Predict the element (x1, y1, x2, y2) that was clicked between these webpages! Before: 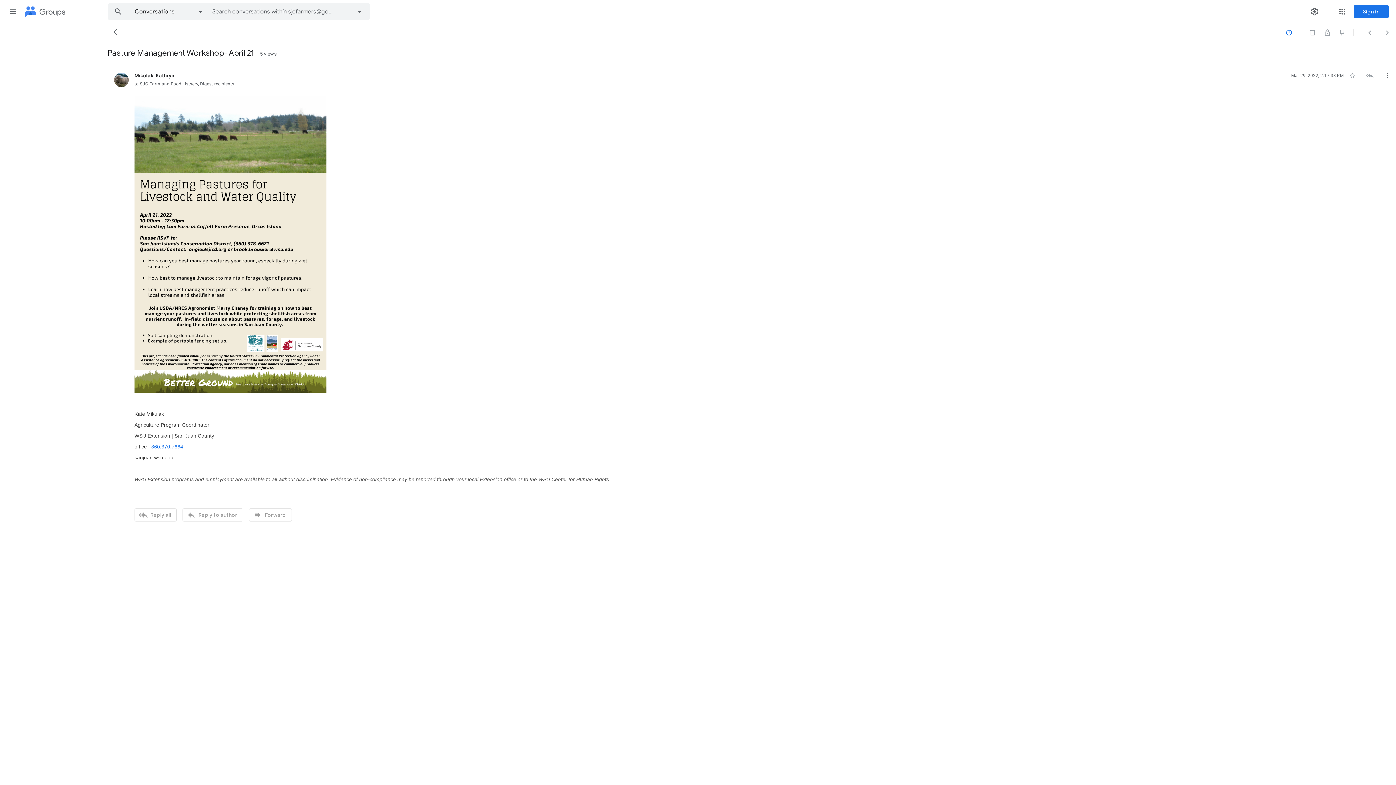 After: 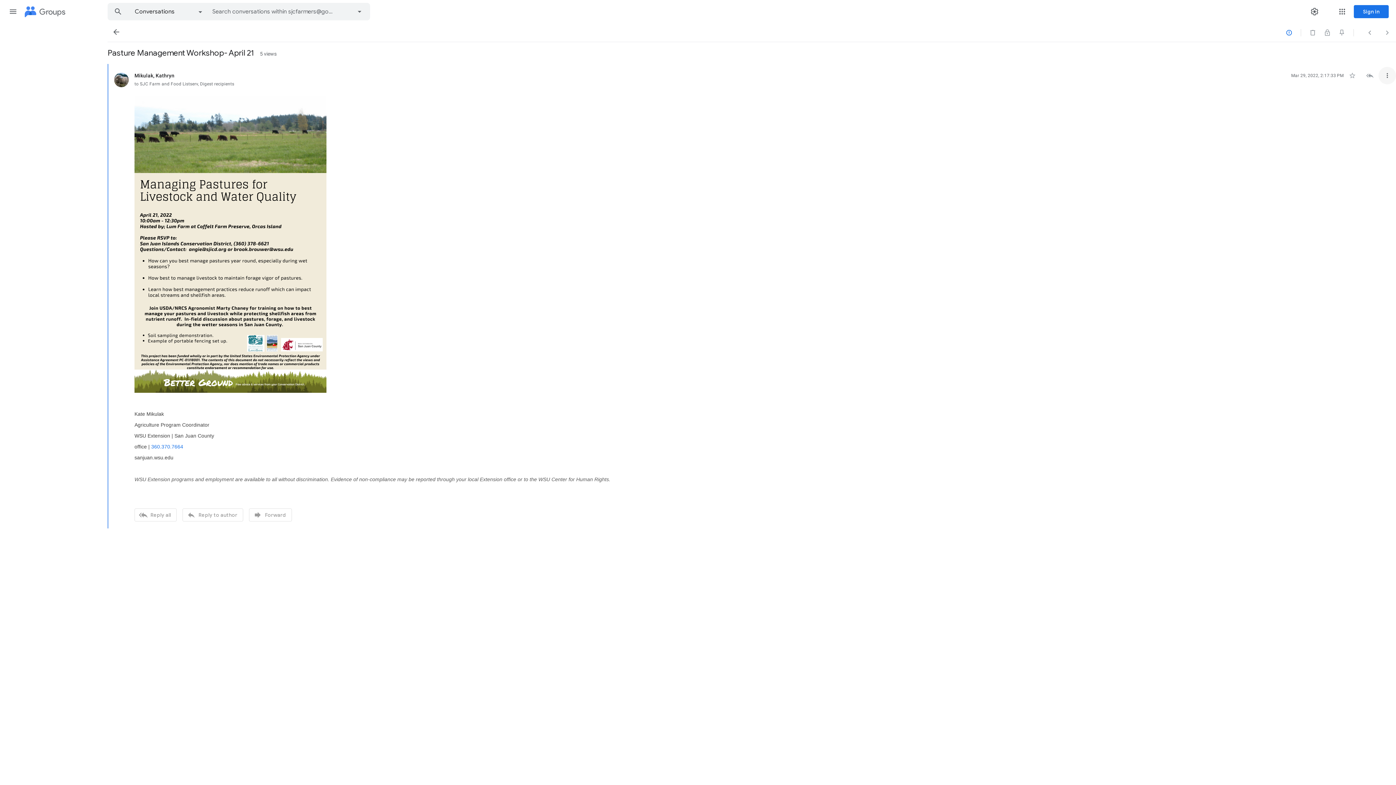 Action: bbox: (1378, 66, 1396, 84) label: More